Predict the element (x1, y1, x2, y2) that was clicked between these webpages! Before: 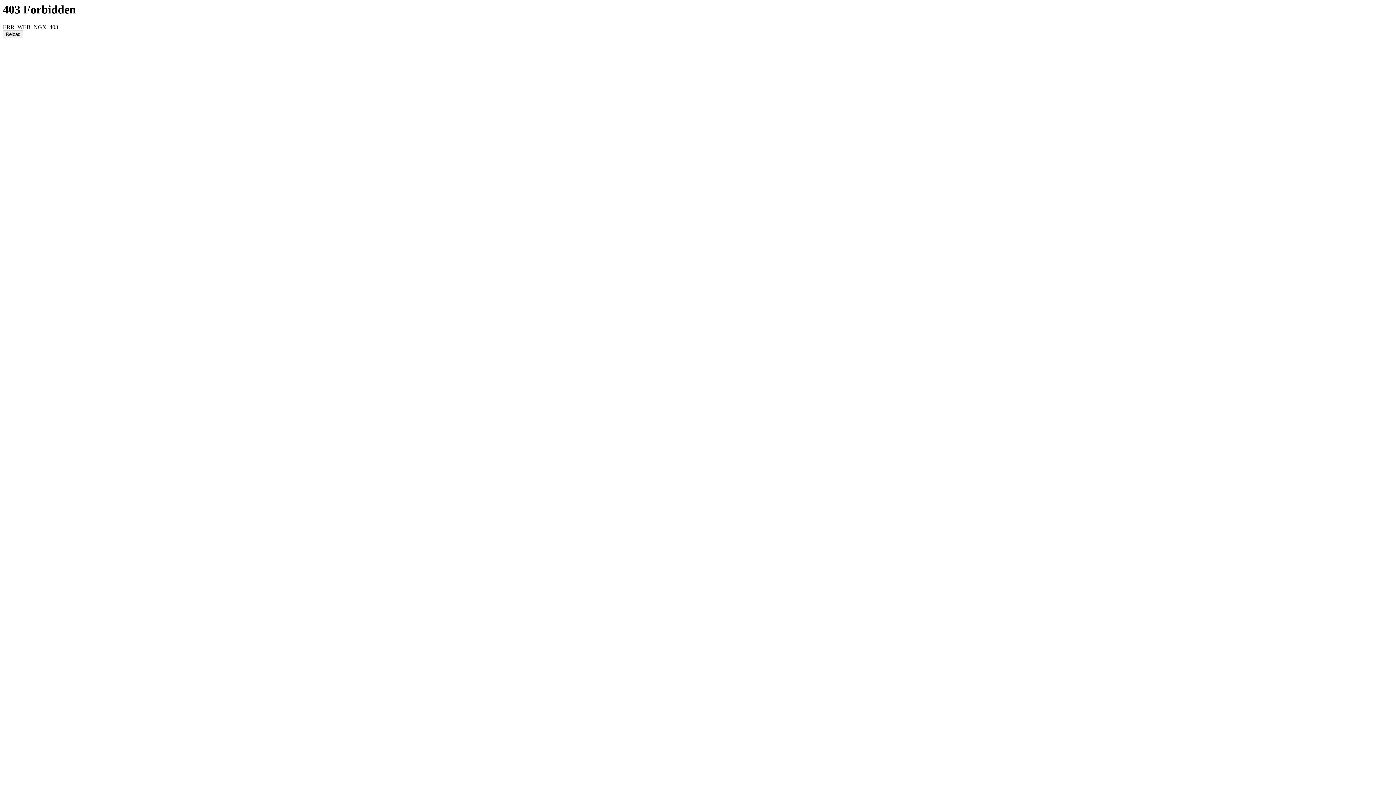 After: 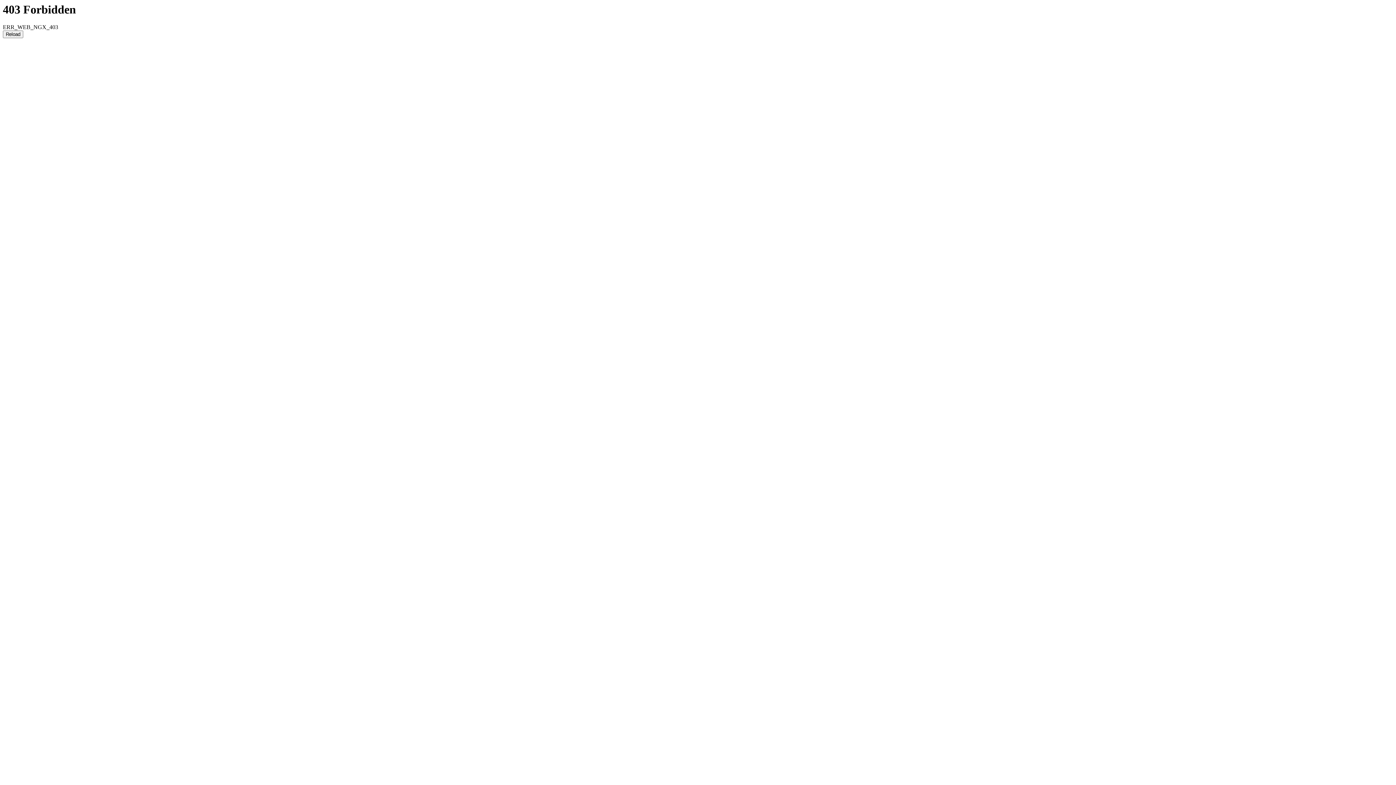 Action: label: Reload bbox: (2, 30, 23, 38)